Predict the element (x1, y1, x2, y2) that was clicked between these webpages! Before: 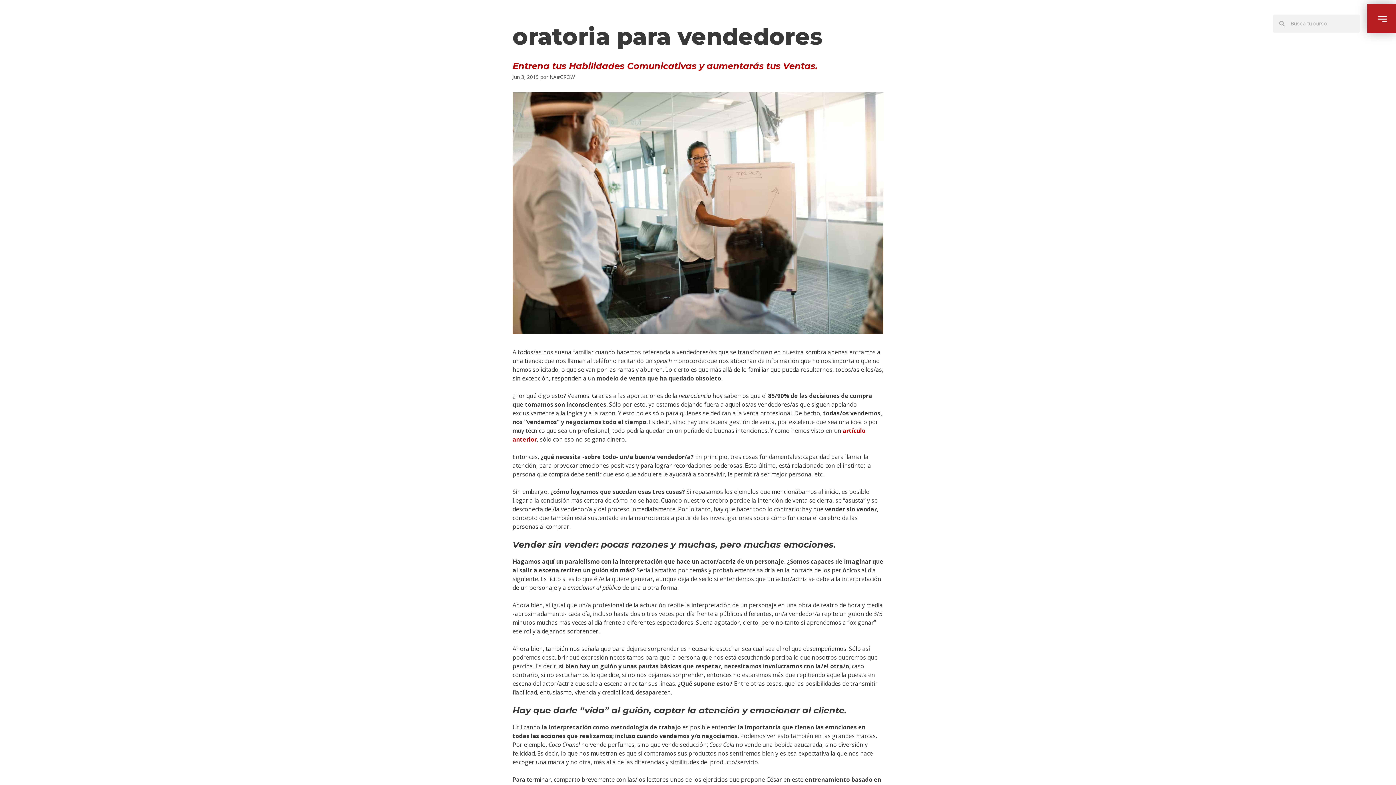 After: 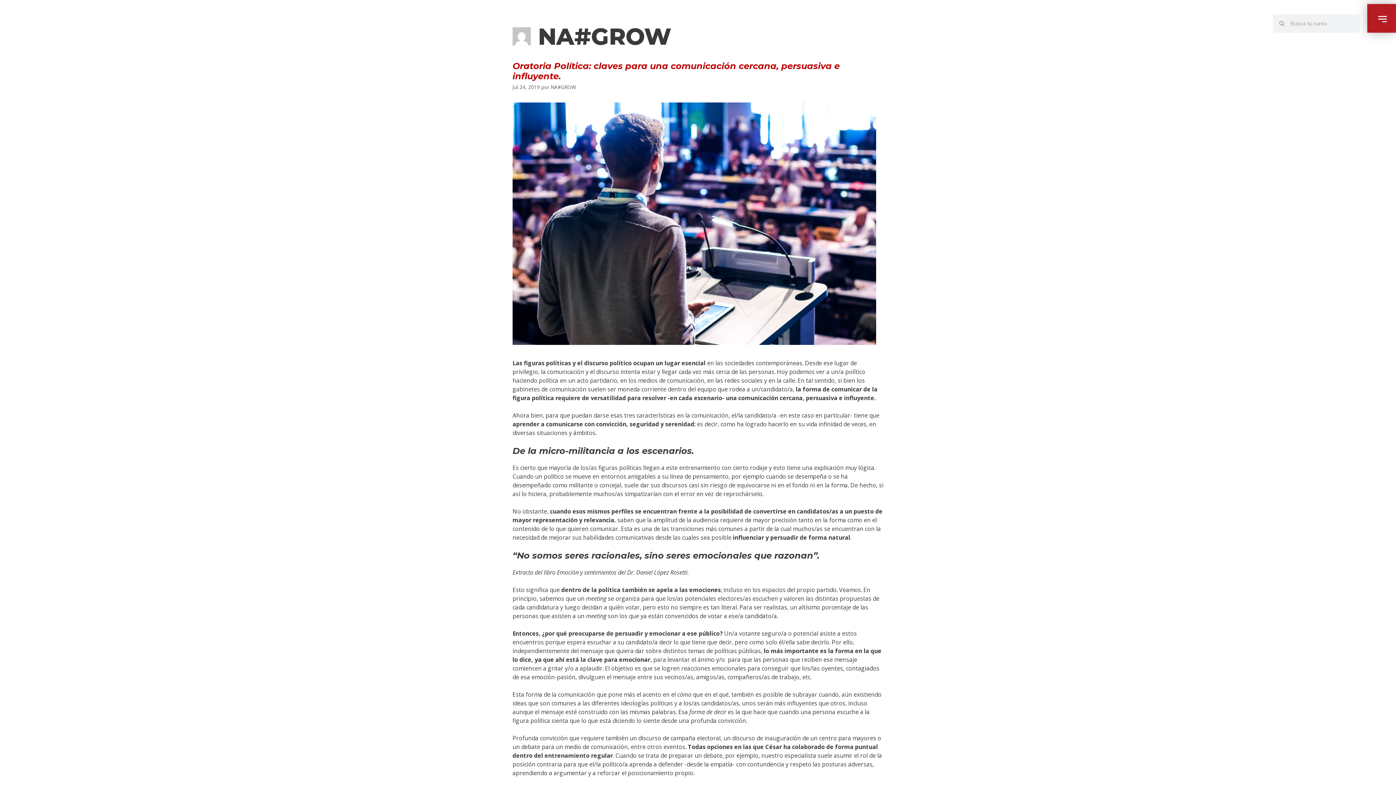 Action: bbox: (549, 73, 575, 80) label: NA#GROW